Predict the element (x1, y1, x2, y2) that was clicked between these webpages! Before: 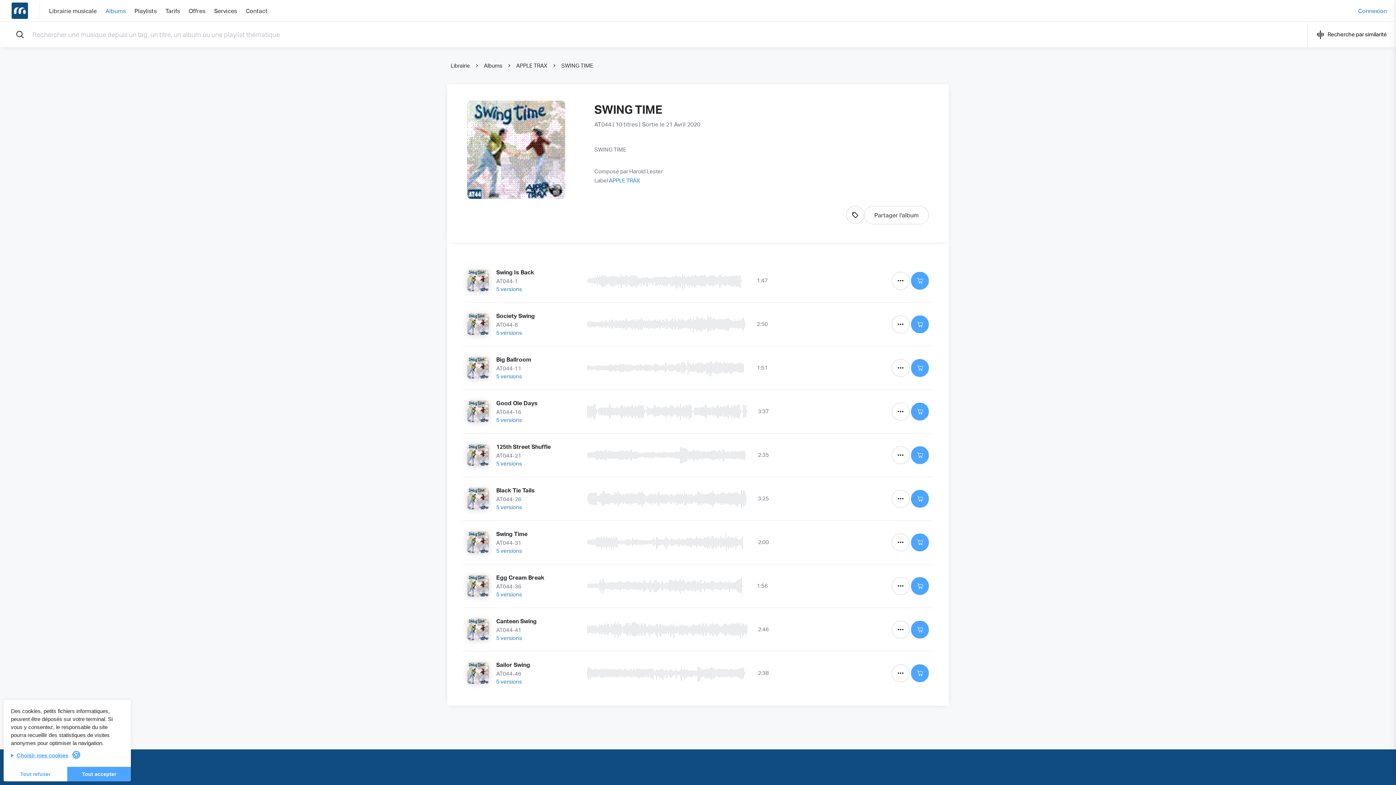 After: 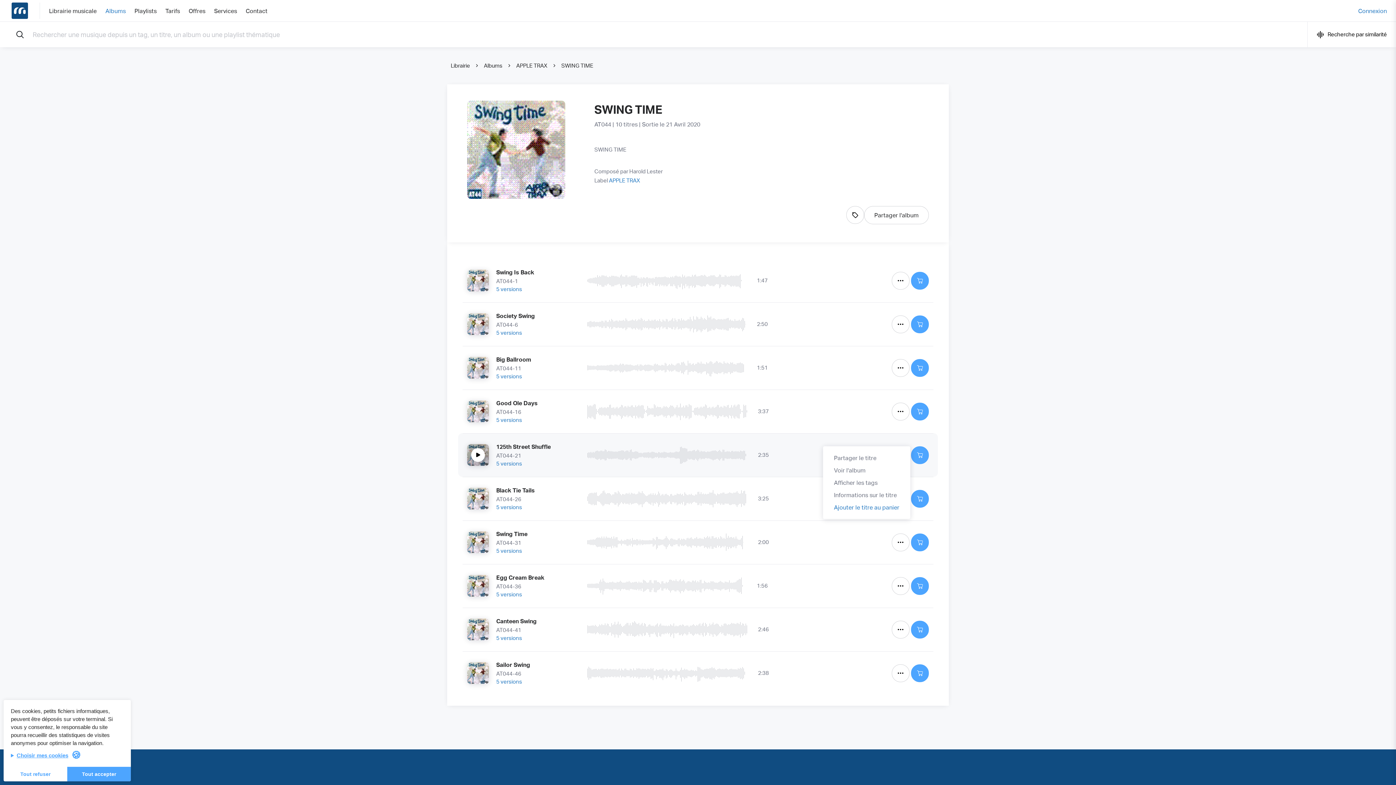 Action: label: Autres actions bbox: (892, 446, 909, 464)